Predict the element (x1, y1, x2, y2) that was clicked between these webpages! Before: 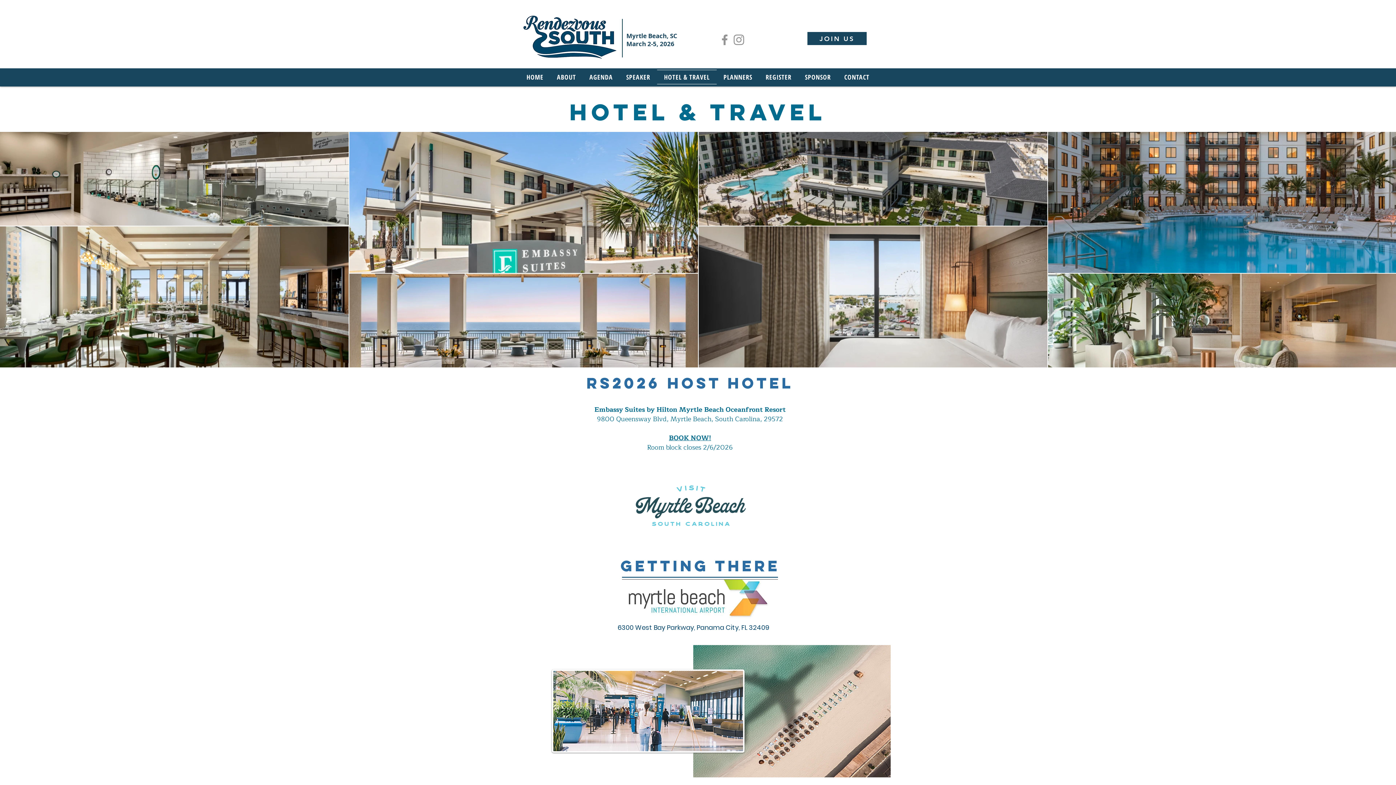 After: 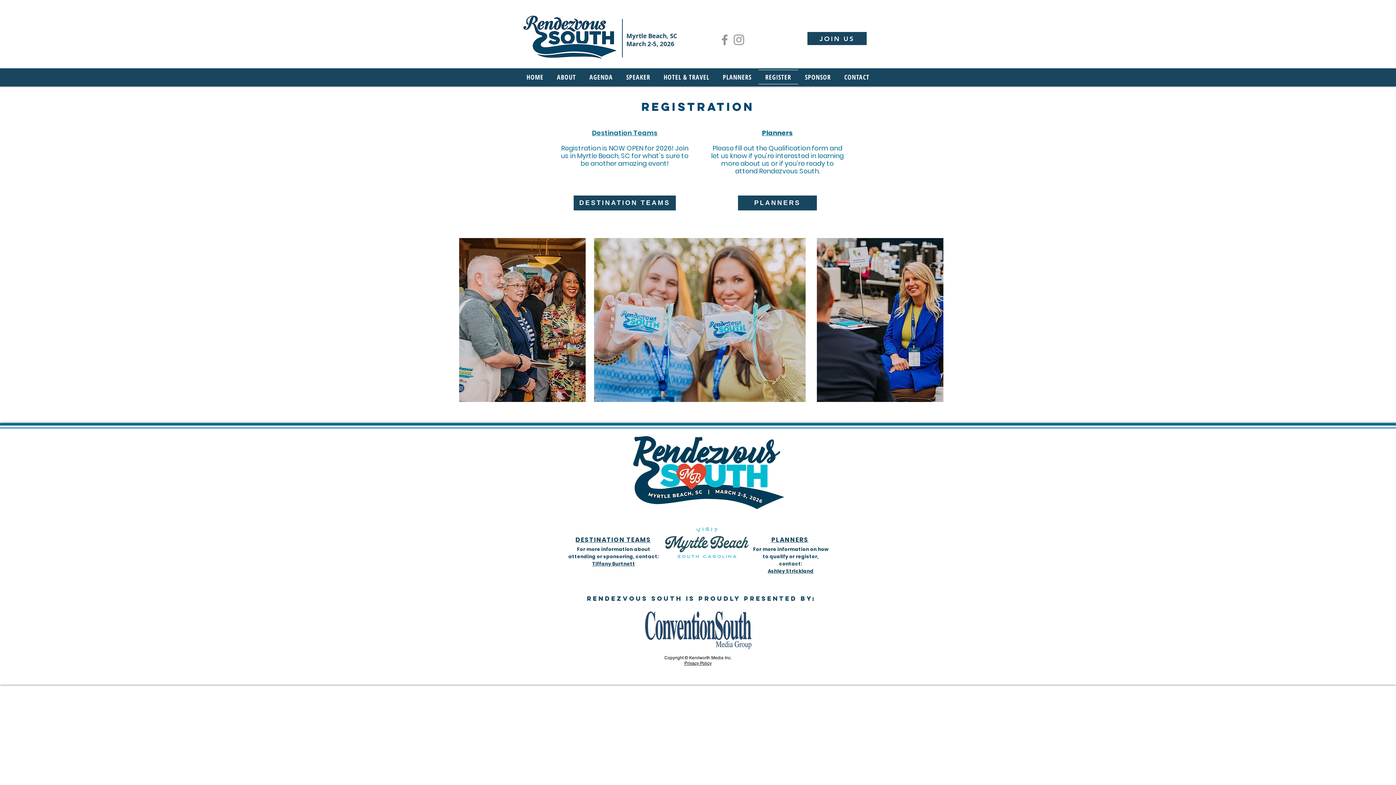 Action: bbox: (807, 32, 866, 45) label: JOIN US